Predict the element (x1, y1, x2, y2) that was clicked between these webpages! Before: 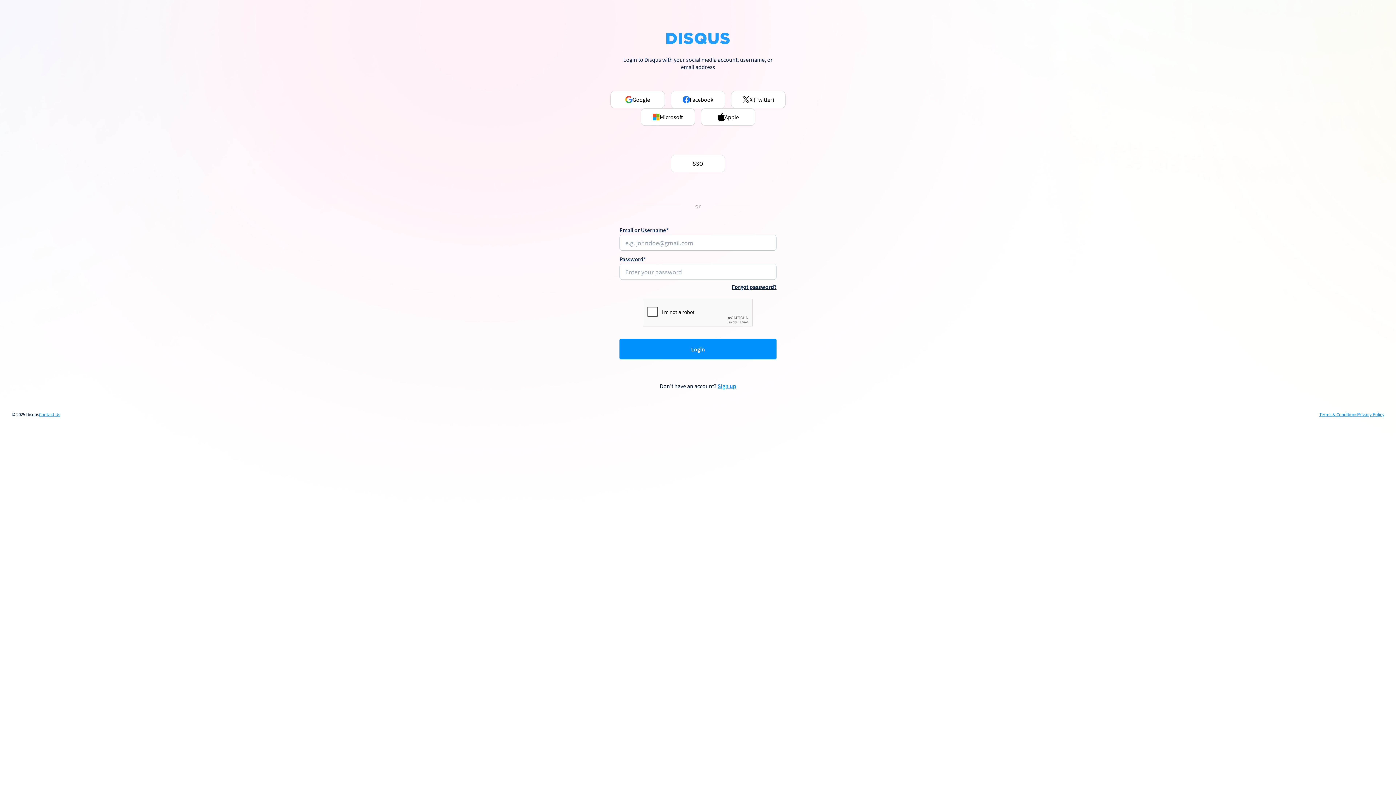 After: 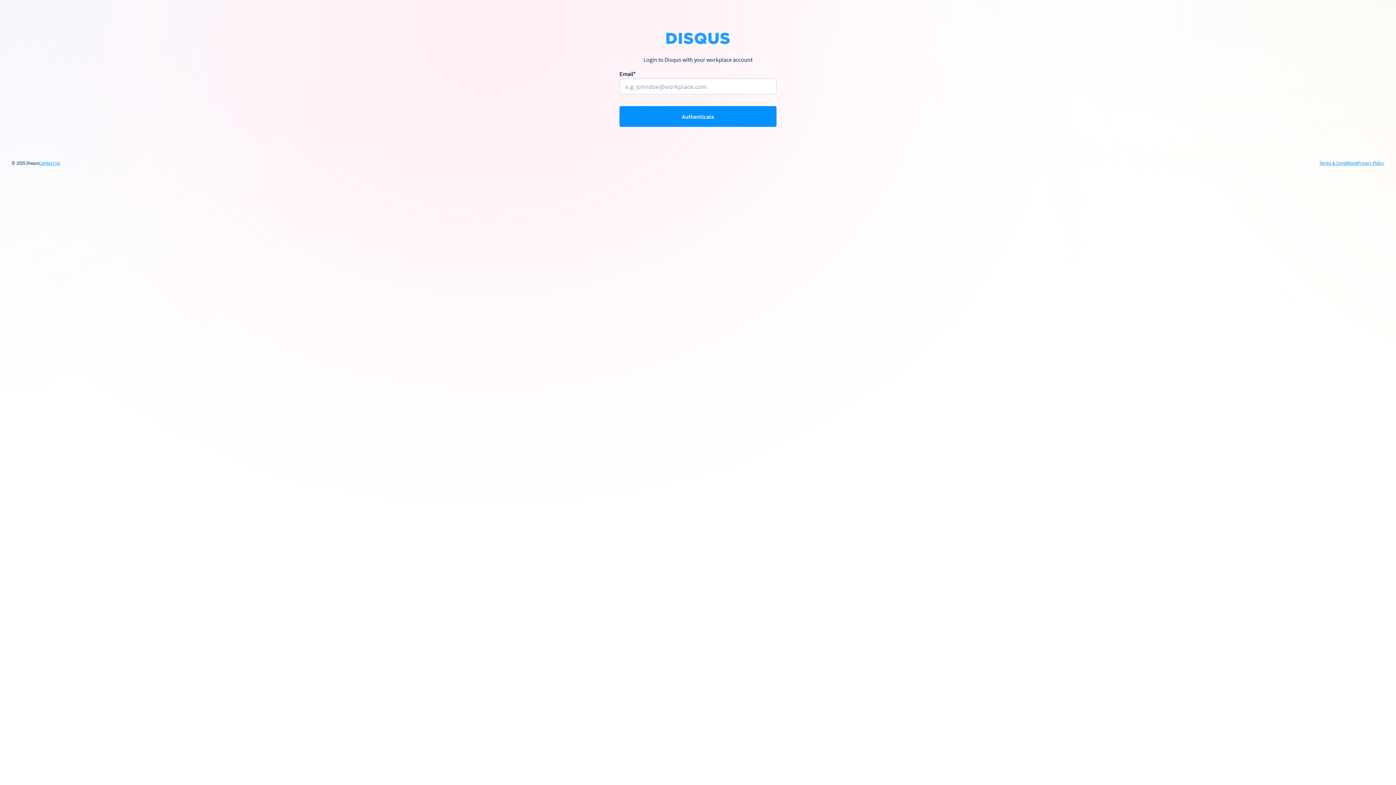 Action: bbox: (670, 154, 725, 172) label: SSO